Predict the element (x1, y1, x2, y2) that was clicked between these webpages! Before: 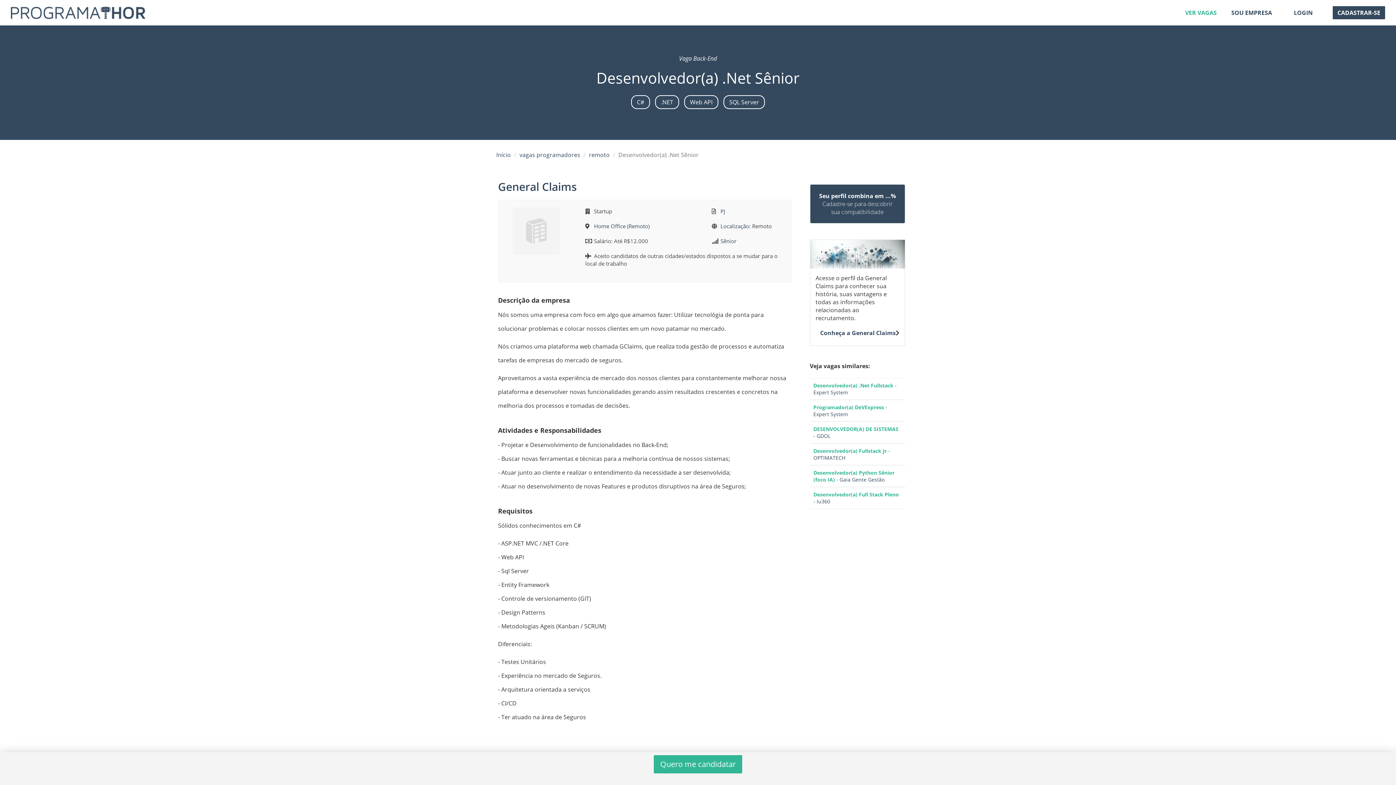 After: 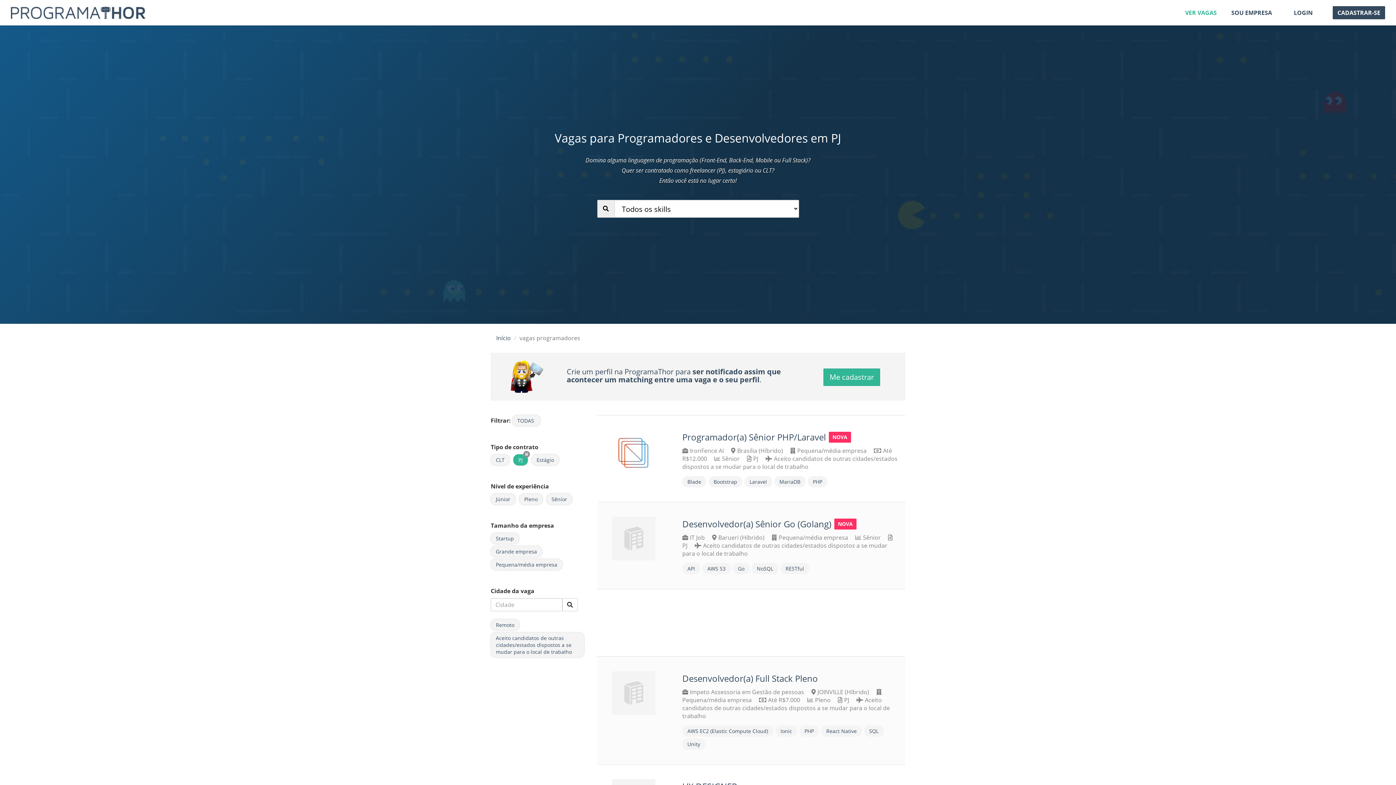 Action: label: PJ bbox: (720, 207, 725, 214)